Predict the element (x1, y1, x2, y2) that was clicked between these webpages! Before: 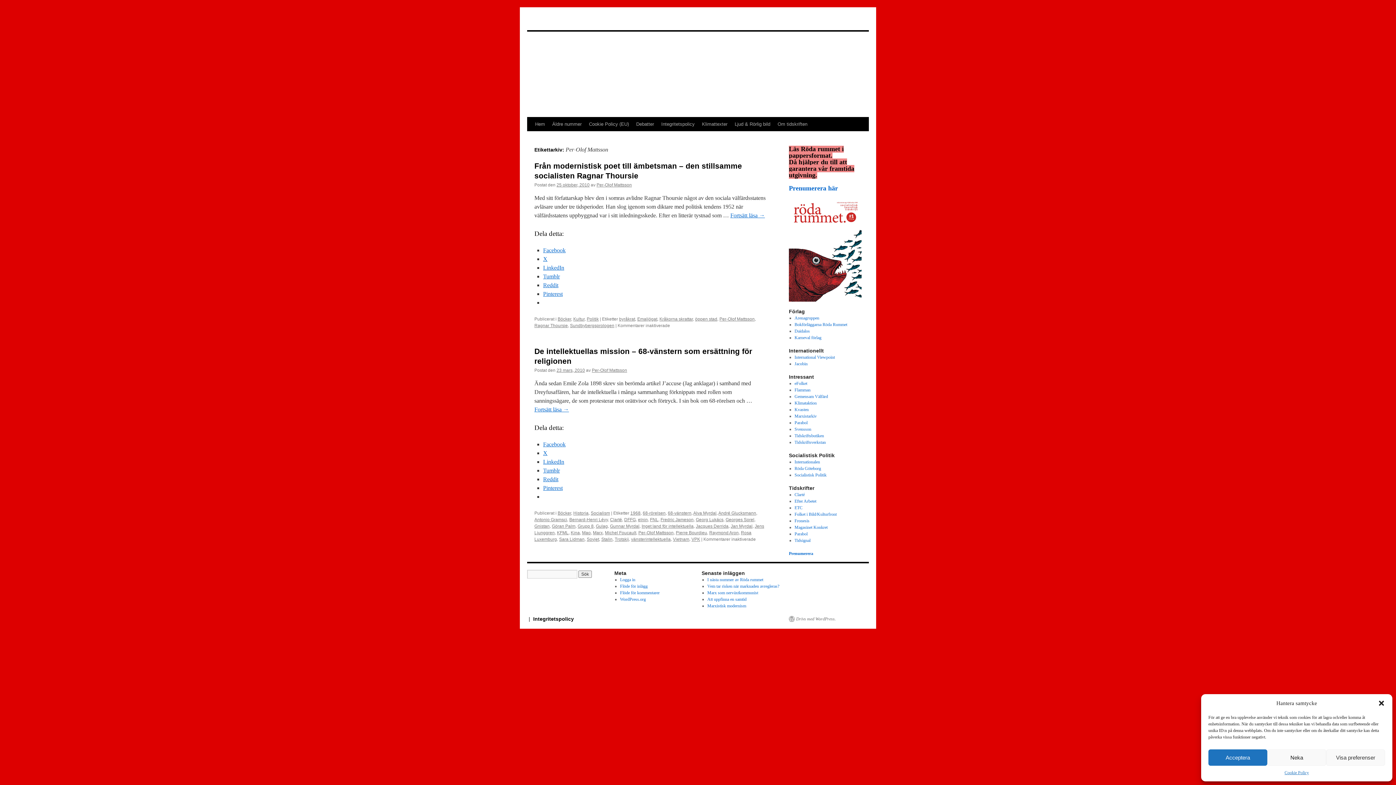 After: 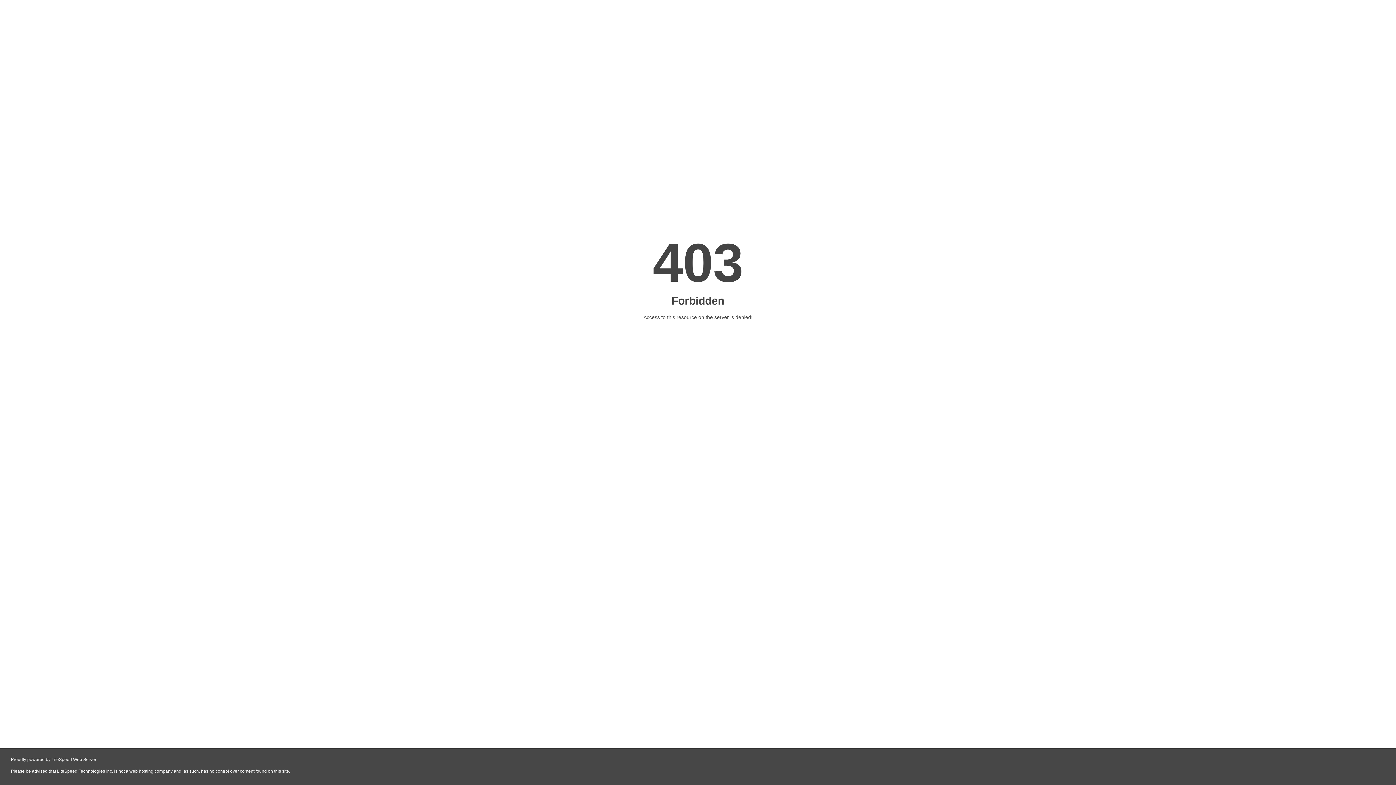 Action: bbox: (794, 524, 827, 530) label: Magasinet Konkret